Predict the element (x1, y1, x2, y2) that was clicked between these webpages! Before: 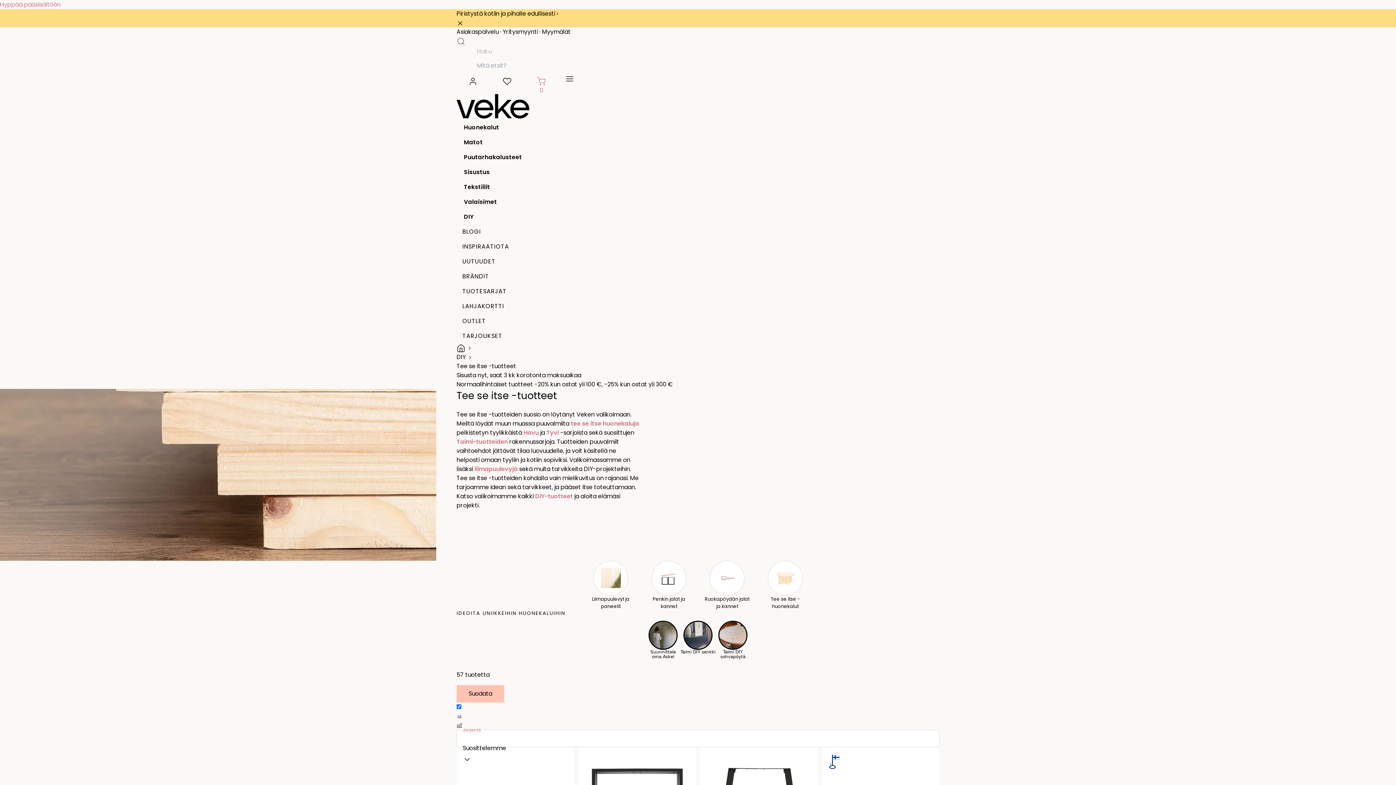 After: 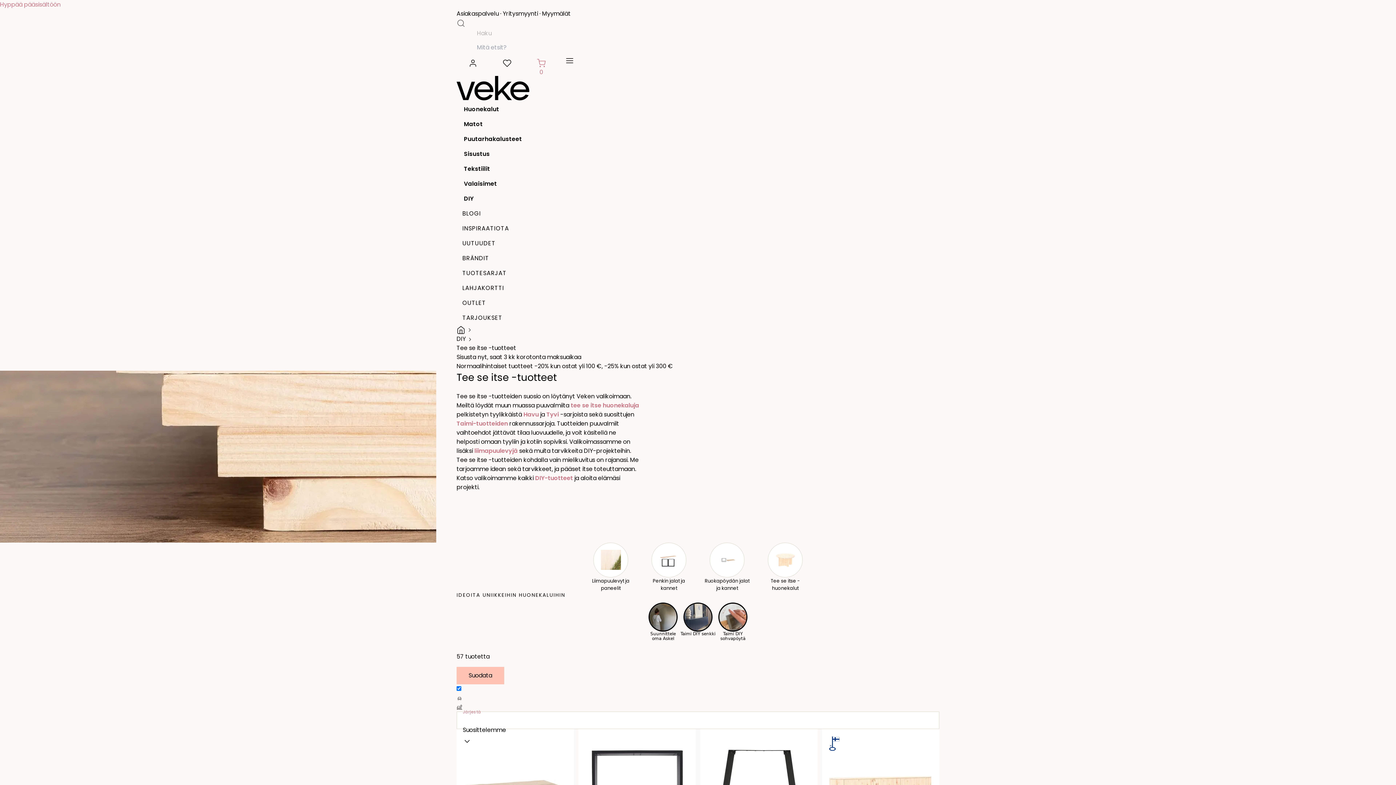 Action: bbox: (456, 18, 464, 27)